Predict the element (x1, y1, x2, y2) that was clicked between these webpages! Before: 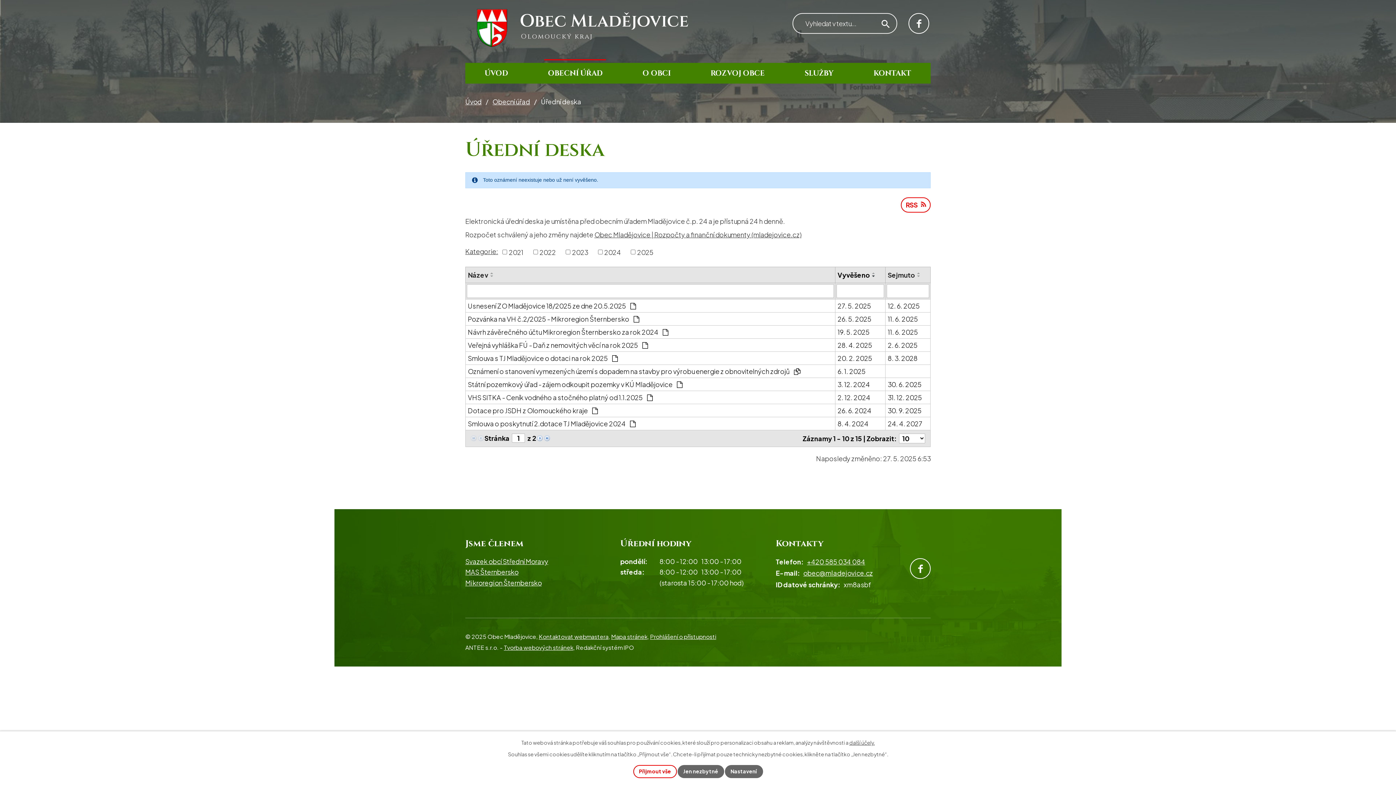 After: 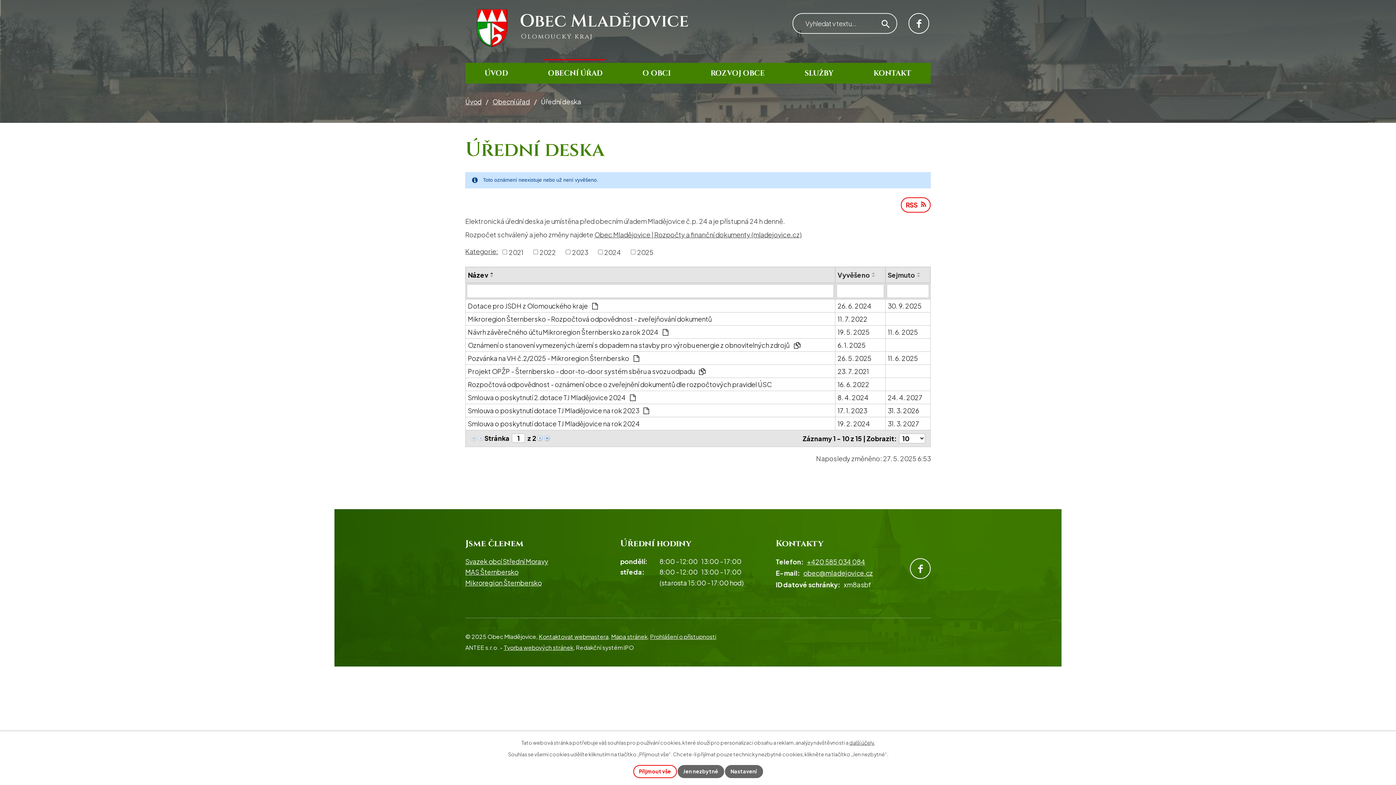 Action: bbox: (468, 270, 488, 280) label: Název